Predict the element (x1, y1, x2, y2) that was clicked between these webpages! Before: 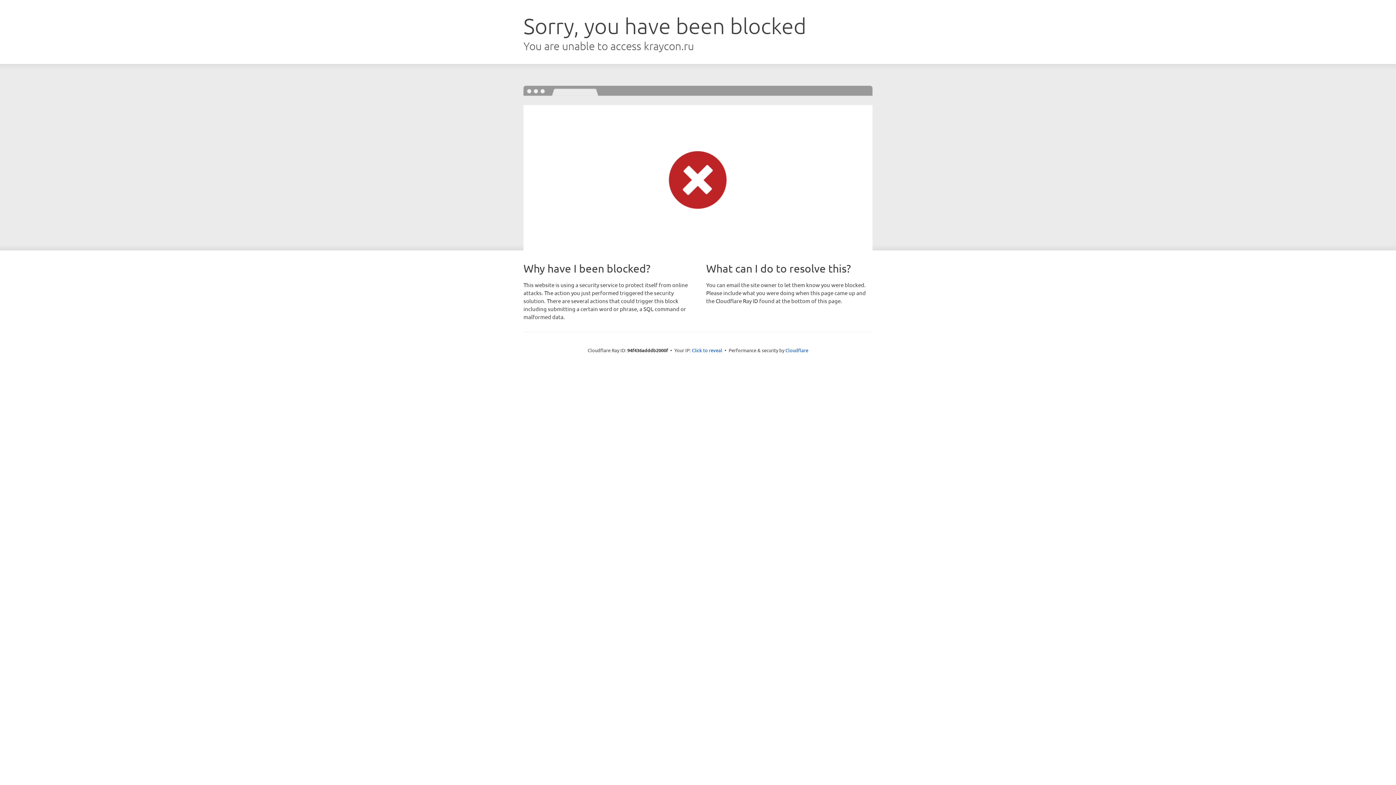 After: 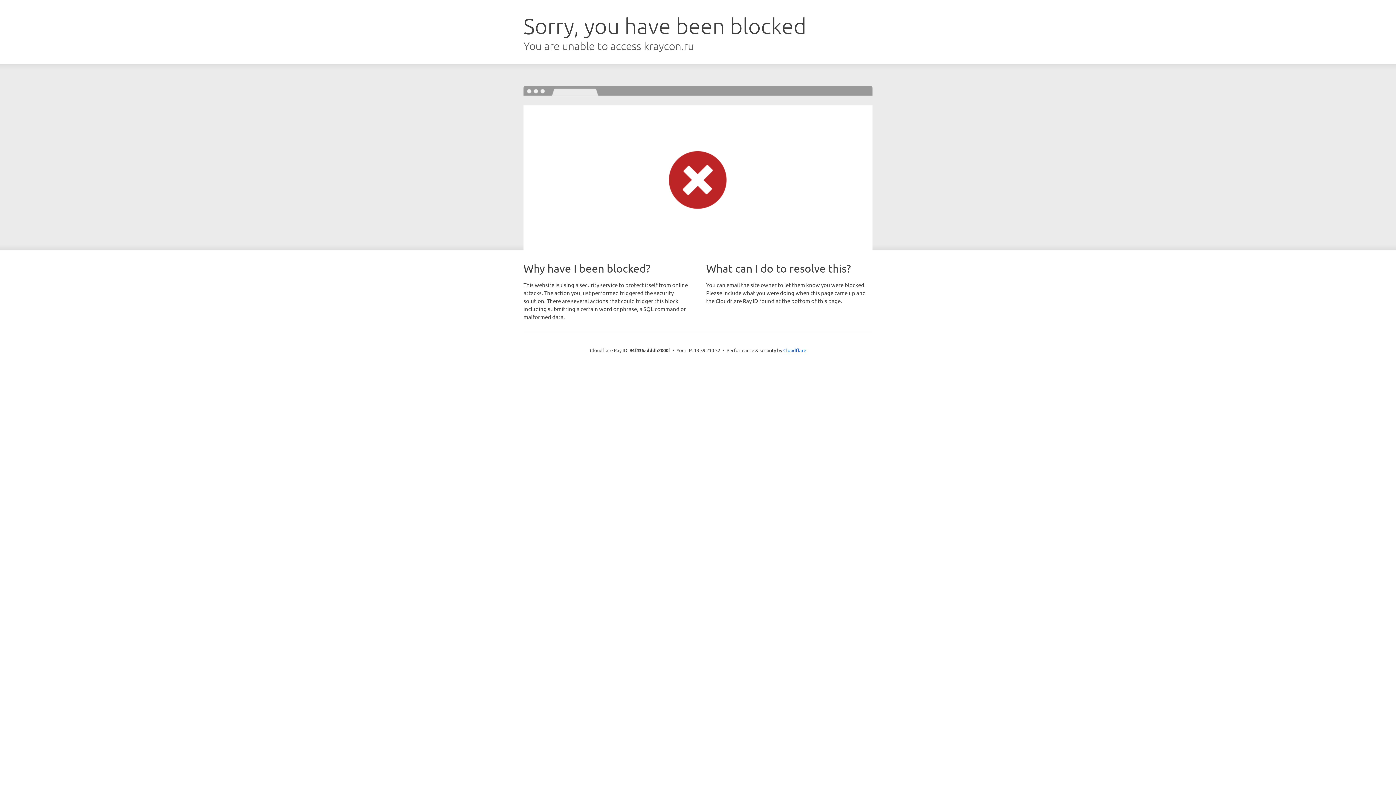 Action: label: Click to reveal bbox: (692, 346, 722, 353)